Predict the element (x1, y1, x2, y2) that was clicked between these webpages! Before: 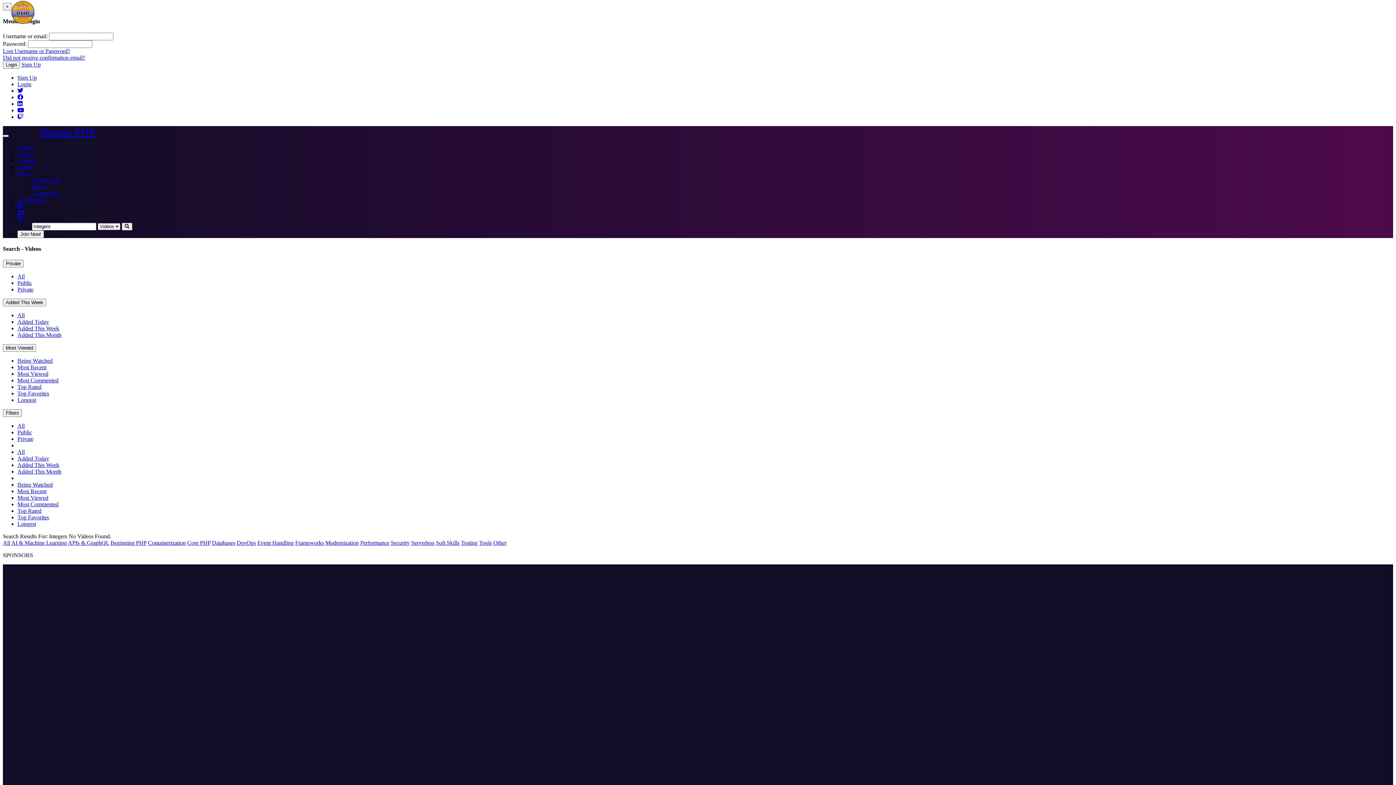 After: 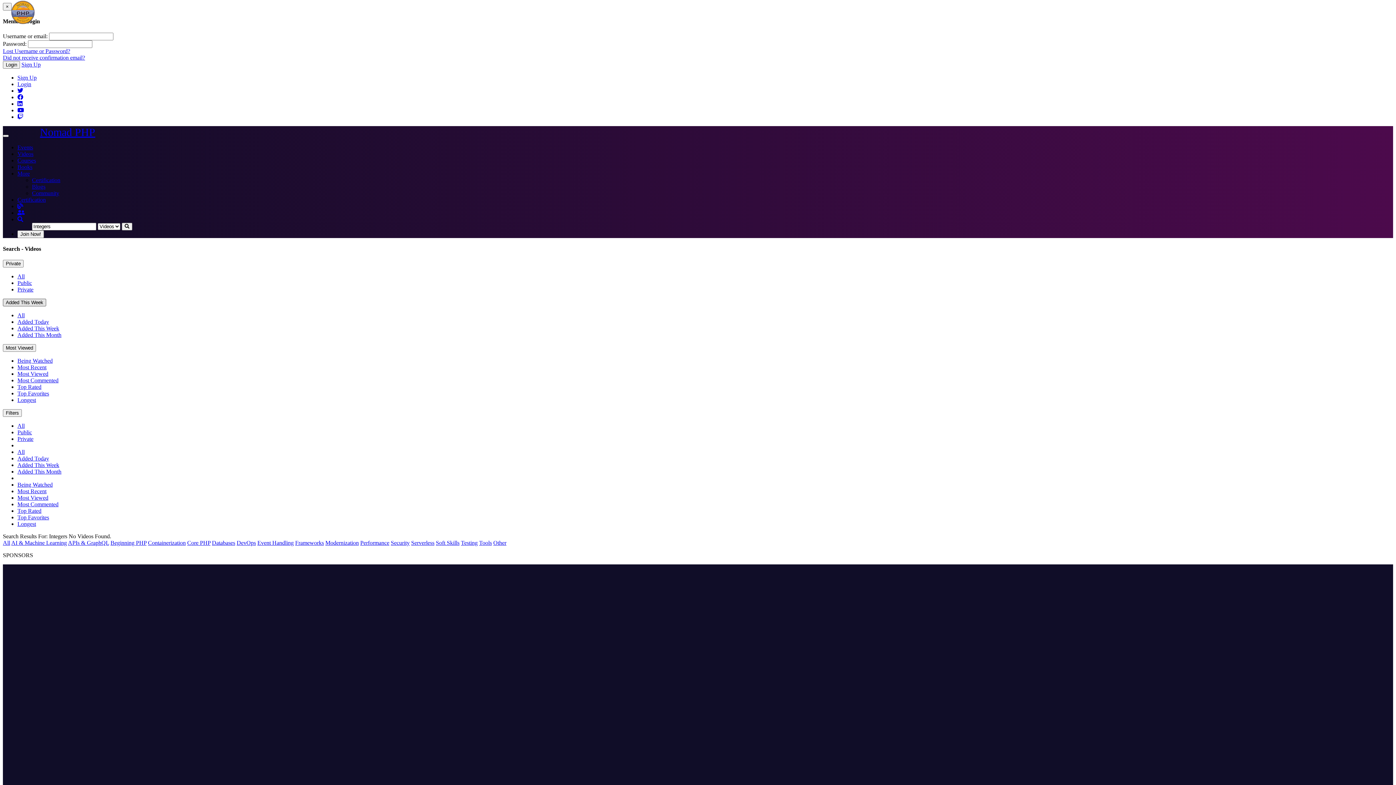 Action: bbox: (2, 298, 46, 306) label: Added This Week